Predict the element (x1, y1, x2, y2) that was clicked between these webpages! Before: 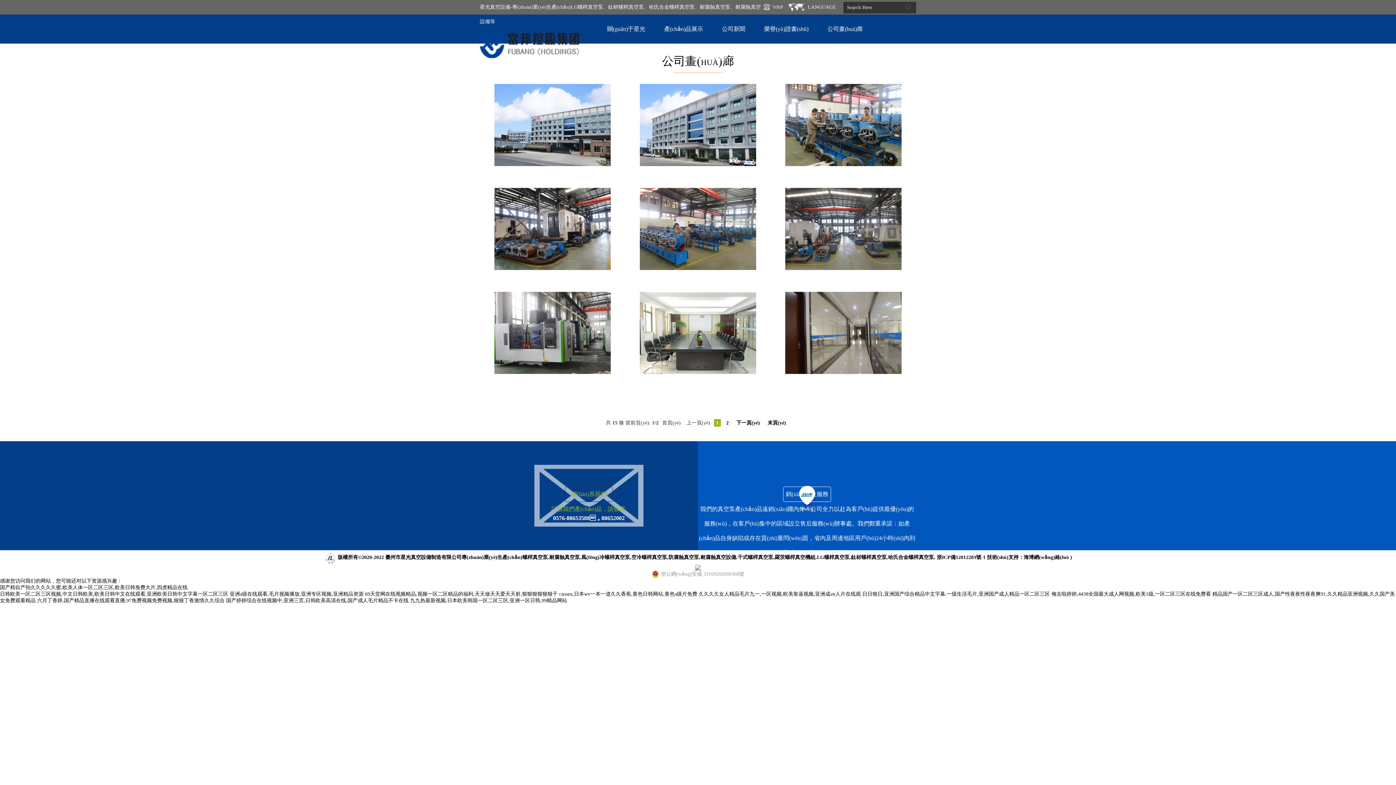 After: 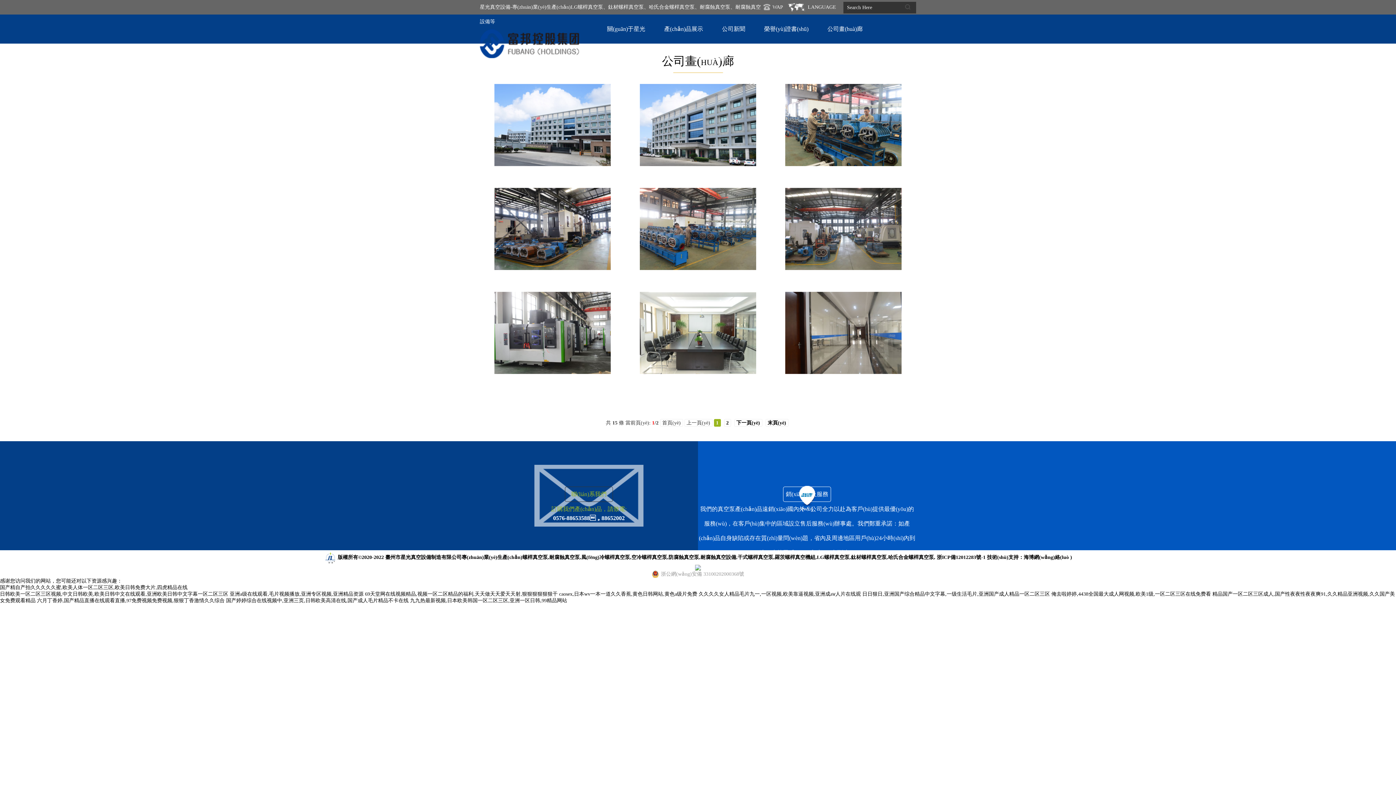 Action: bbox: (937, 554, 985, 560) label: 浙ICP備12012283號-1